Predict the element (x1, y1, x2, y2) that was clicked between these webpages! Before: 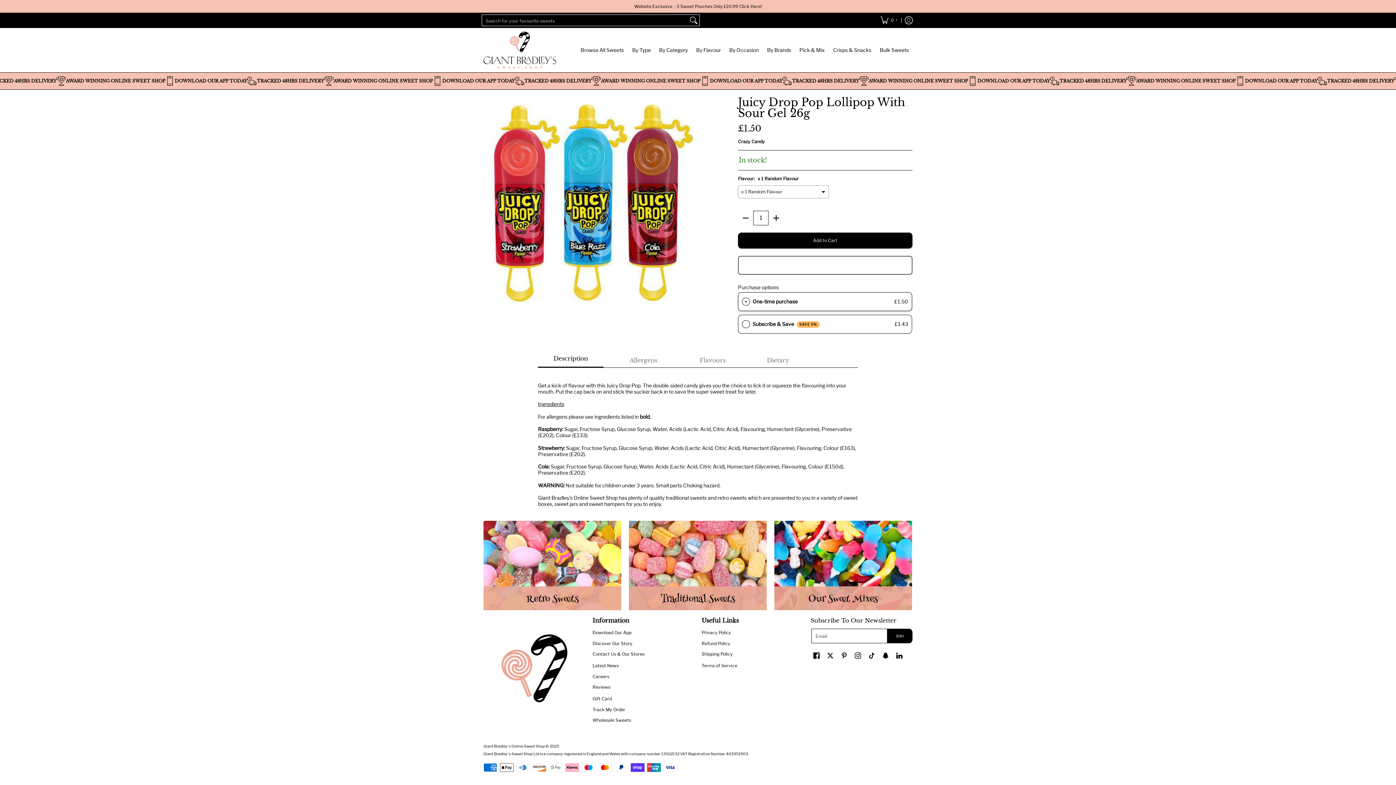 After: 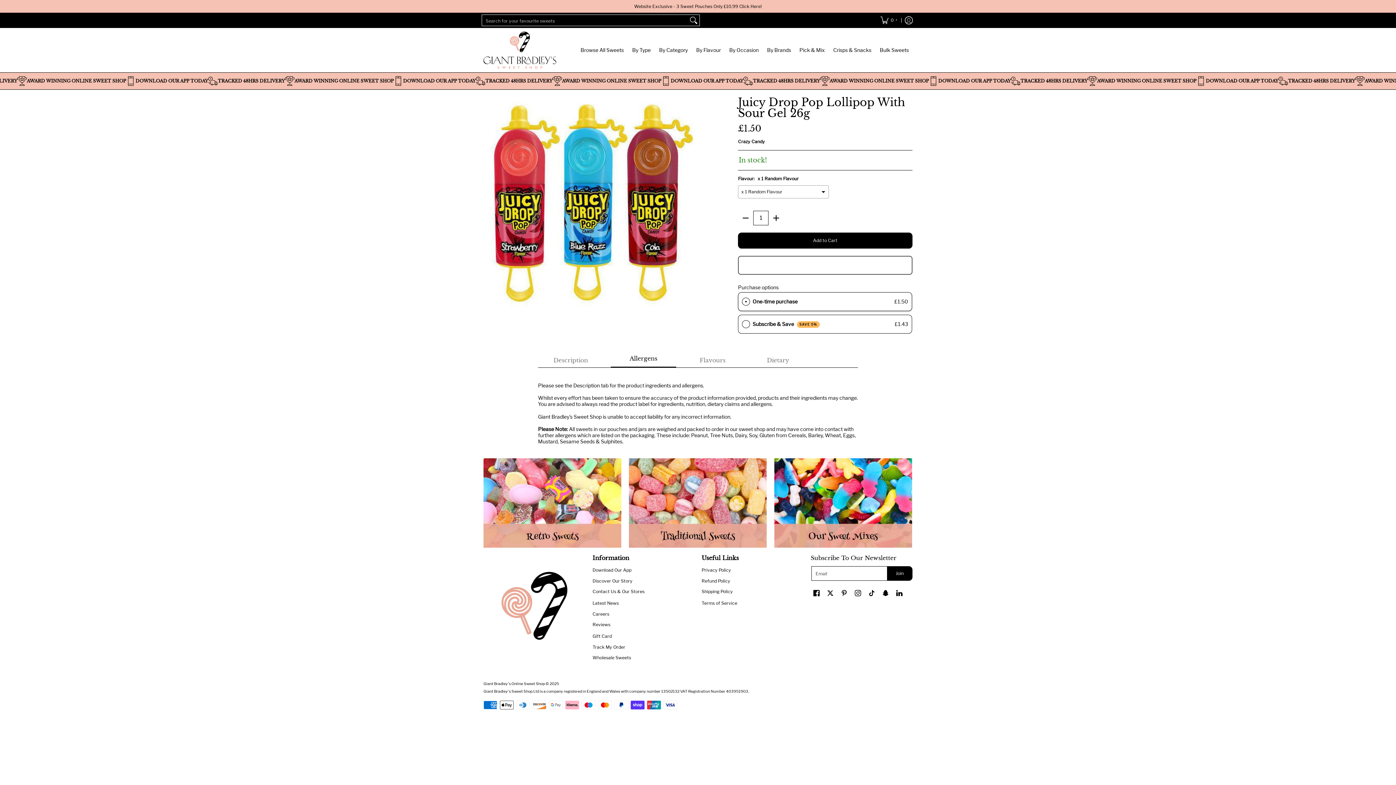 Action: label: Allergens bbox: (610, 353, 676, 367)